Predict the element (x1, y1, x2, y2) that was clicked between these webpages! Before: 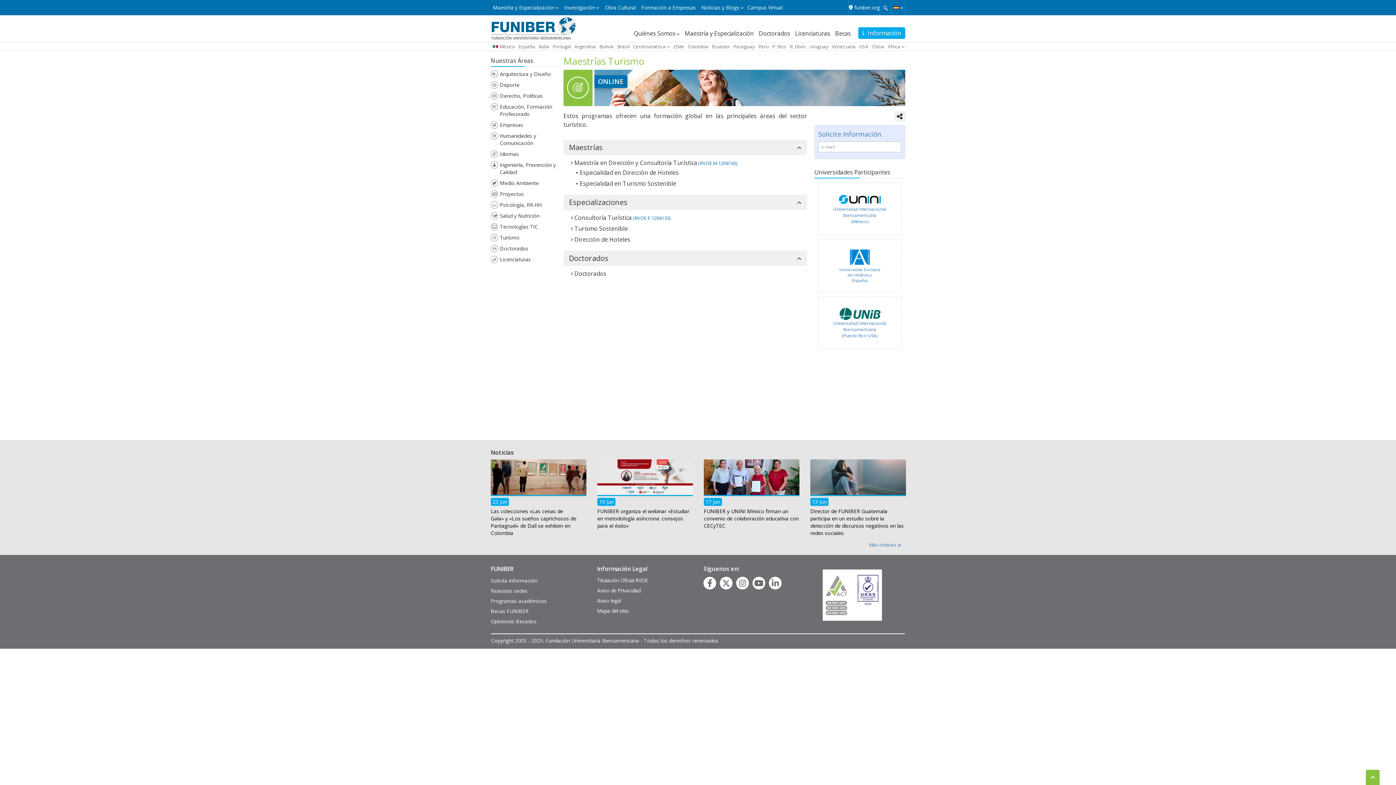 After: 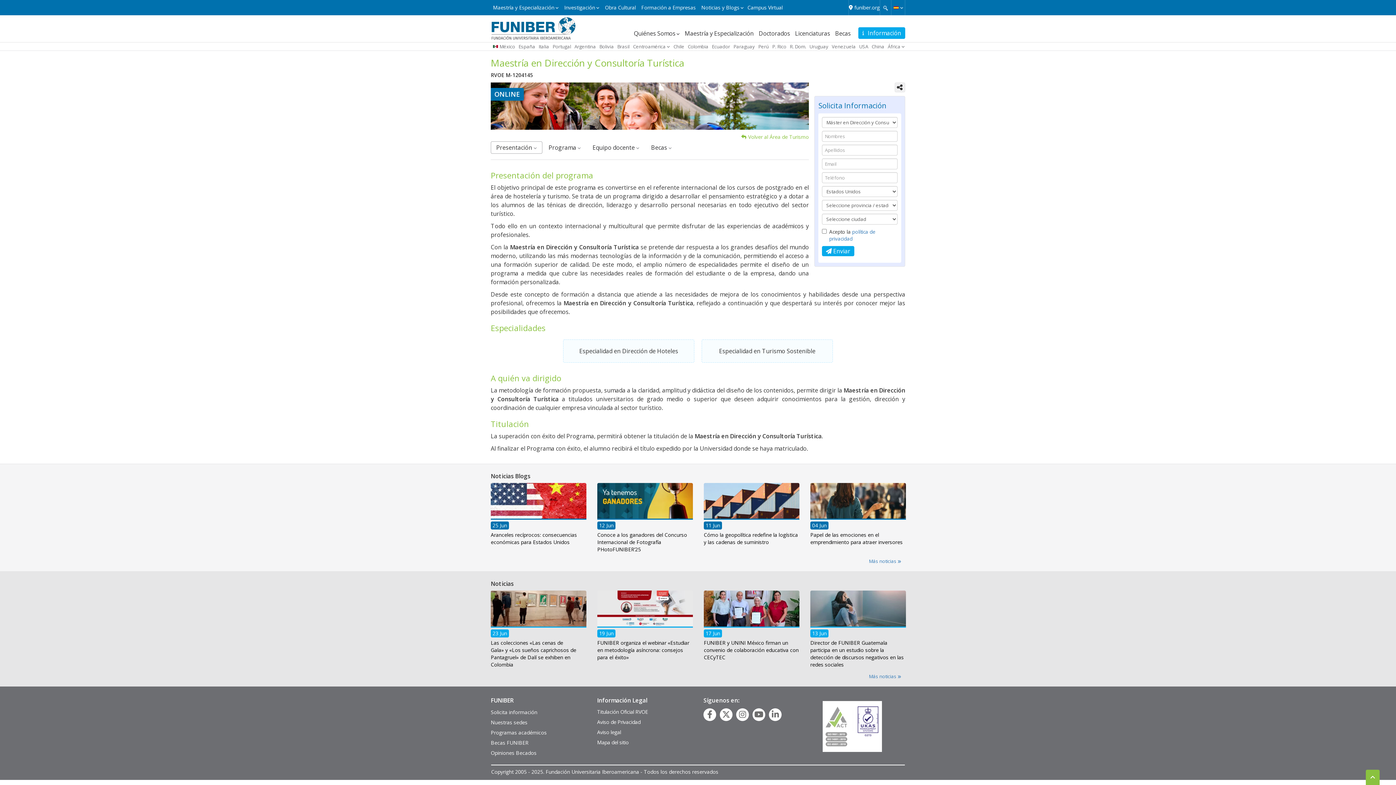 Action: label: Especialidad en Turismo Sostenible bbox: (580, 179, 676, 187)